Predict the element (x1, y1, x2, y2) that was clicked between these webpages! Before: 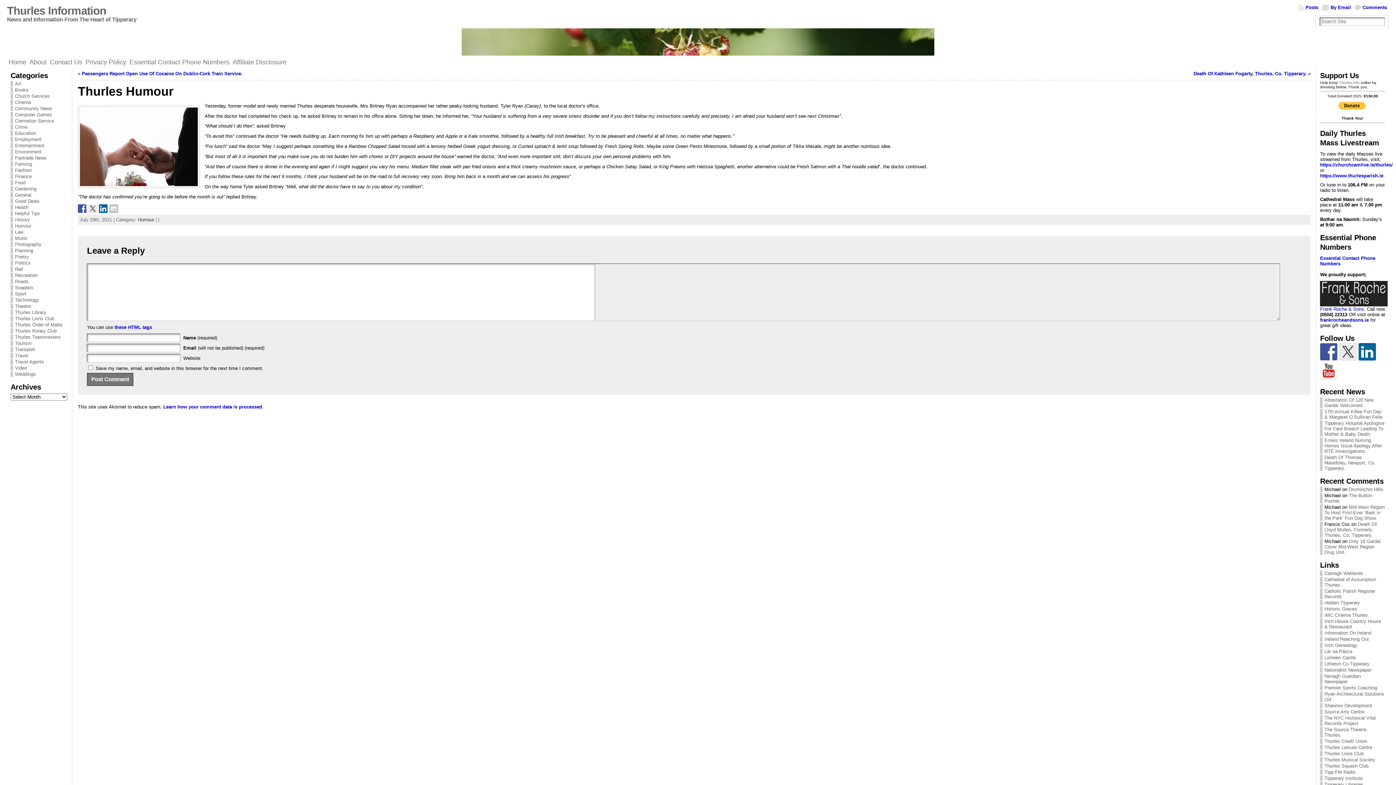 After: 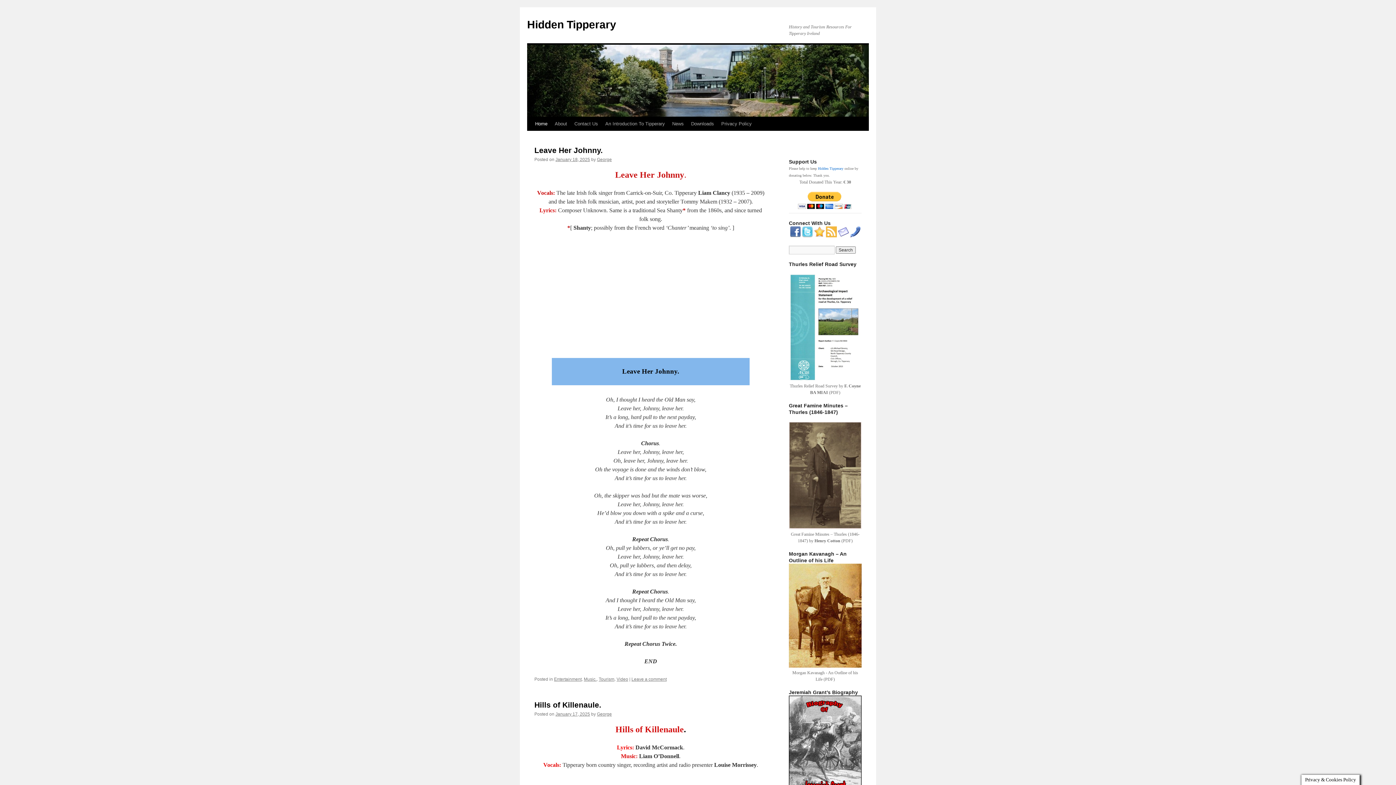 Action: label: Hidden Tipperary bbox: (1324, 600, 1360, 605)